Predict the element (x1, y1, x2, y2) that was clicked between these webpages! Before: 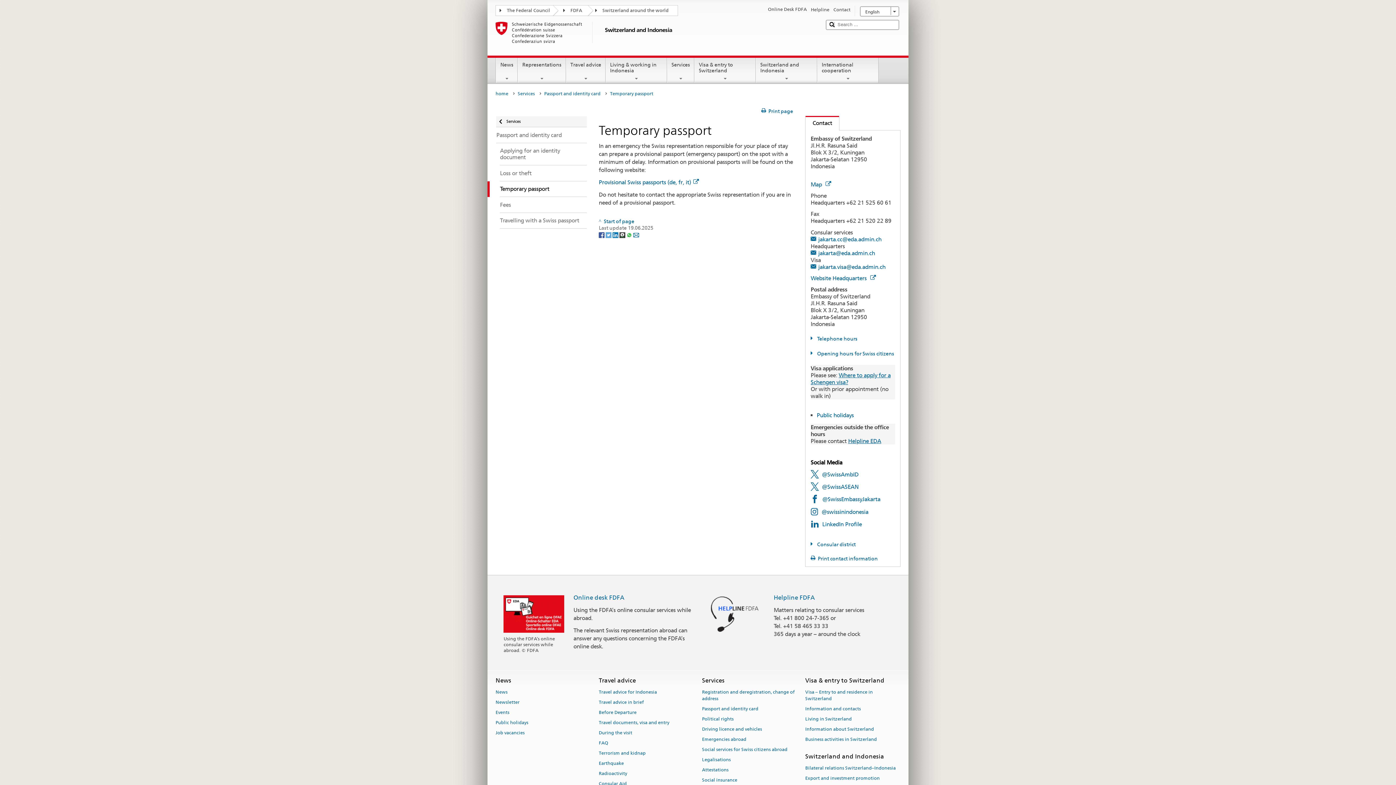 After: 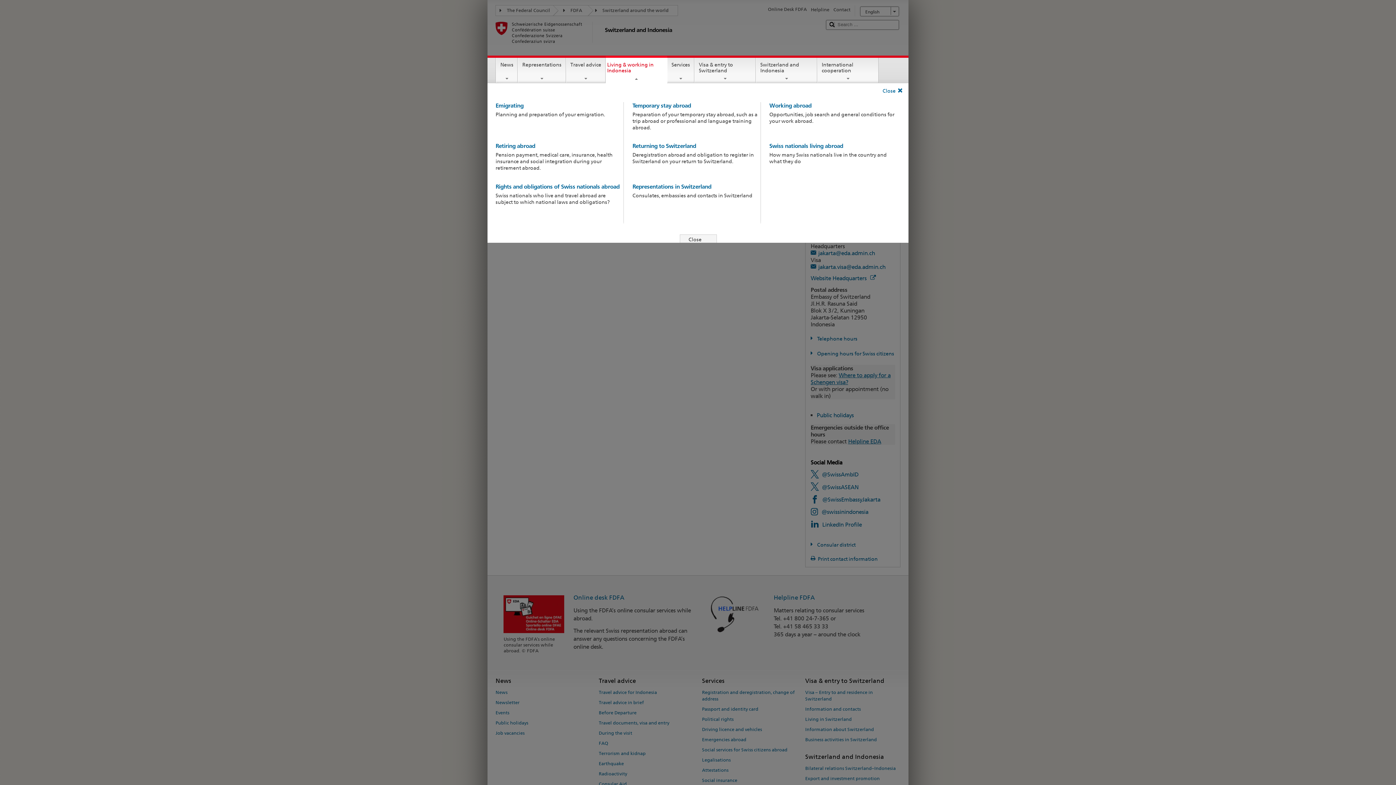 Action: bbox: (606, 57, 666, 81) label: Living & working in Indonesia